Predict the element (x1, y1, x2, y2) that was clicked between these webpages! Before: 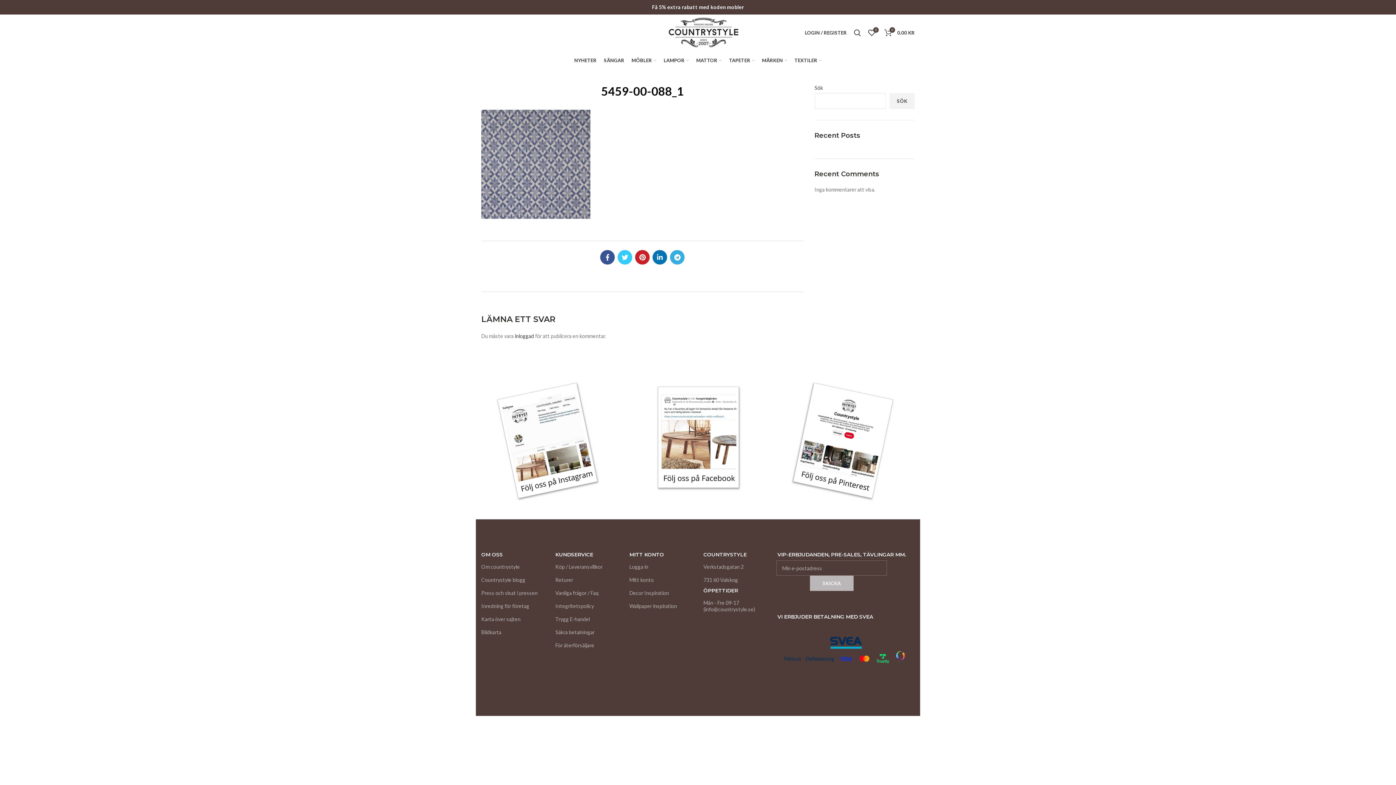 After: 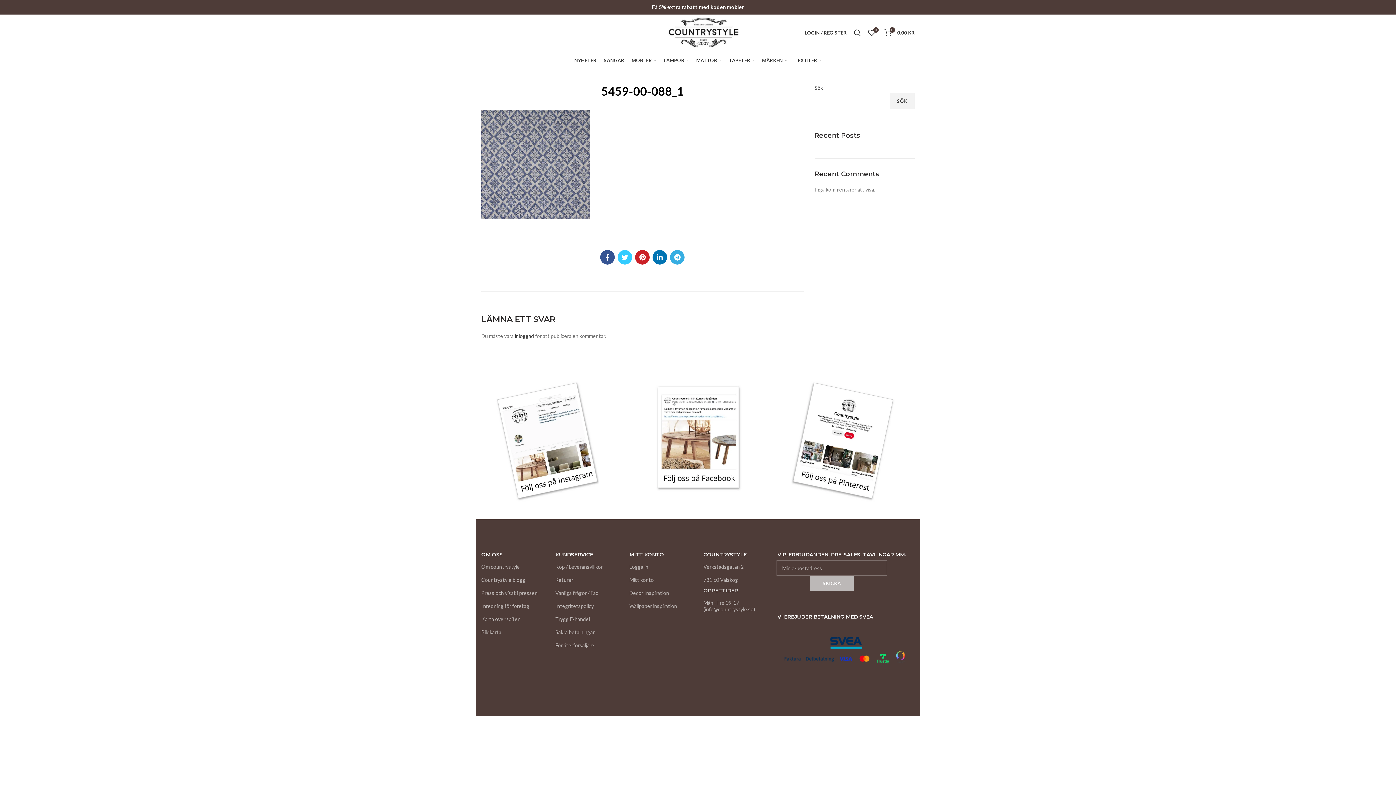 Action: bbox: (703, 586, 766, 594) label: ÖPPETTIDER